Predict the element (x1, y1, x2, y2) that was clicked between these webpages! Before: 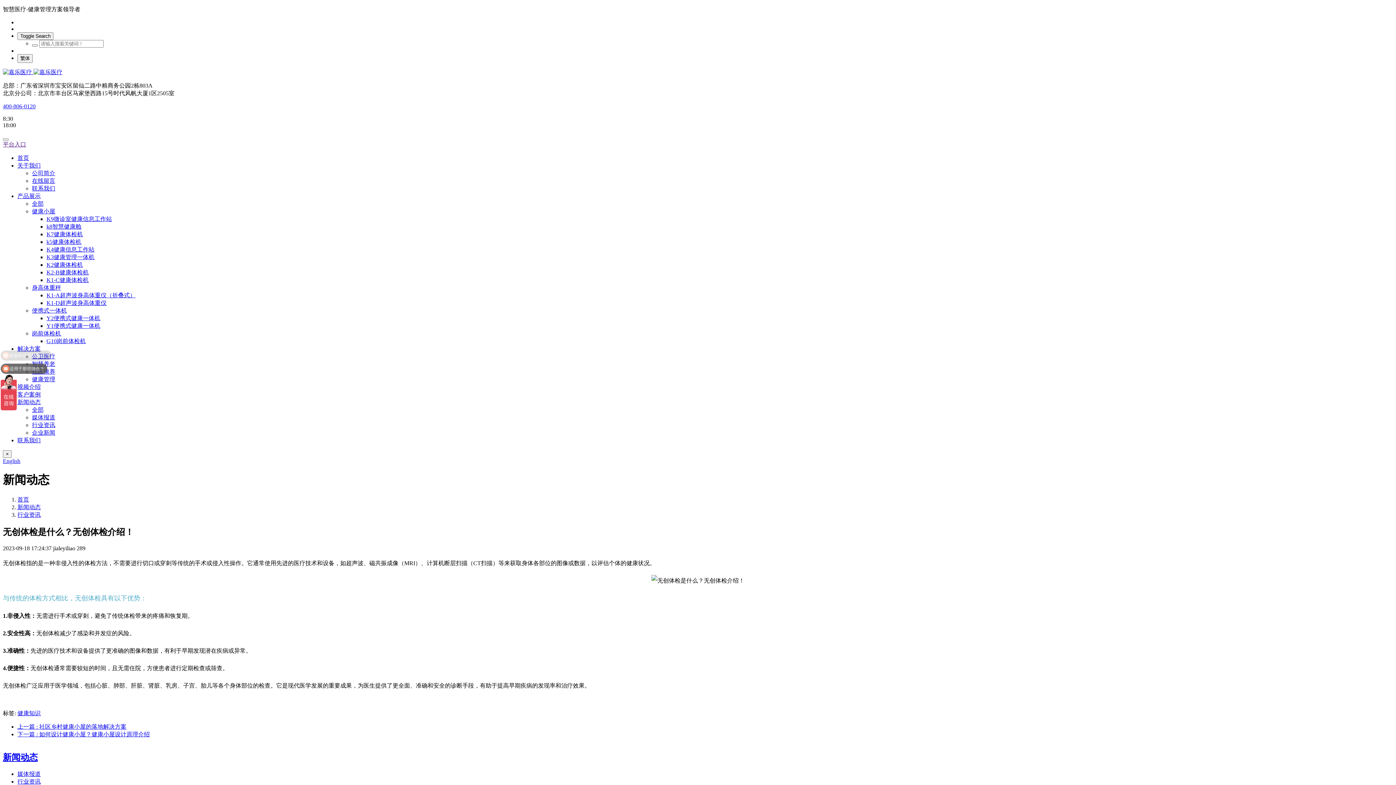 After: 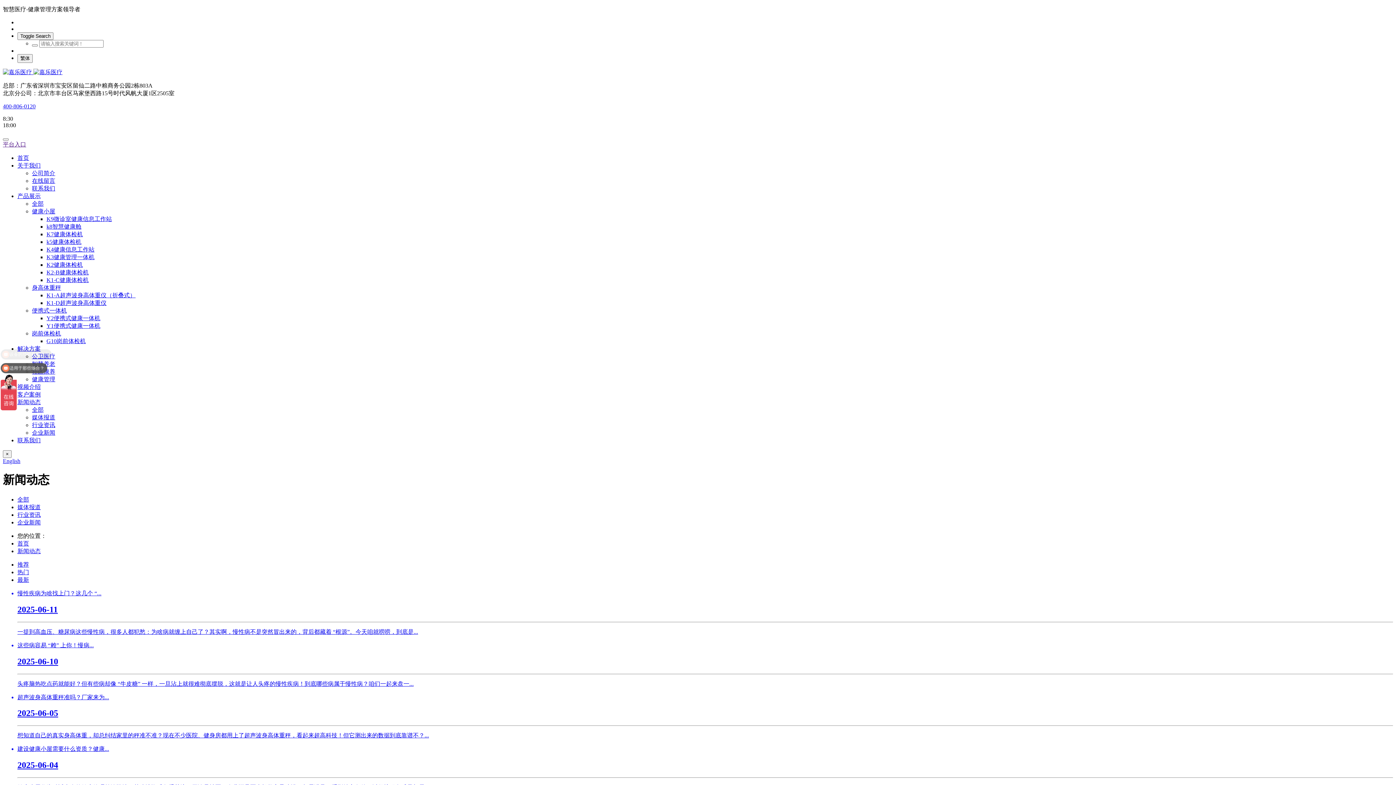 Action: bbox: (2, 752, 37, 762) label: 新闻动态